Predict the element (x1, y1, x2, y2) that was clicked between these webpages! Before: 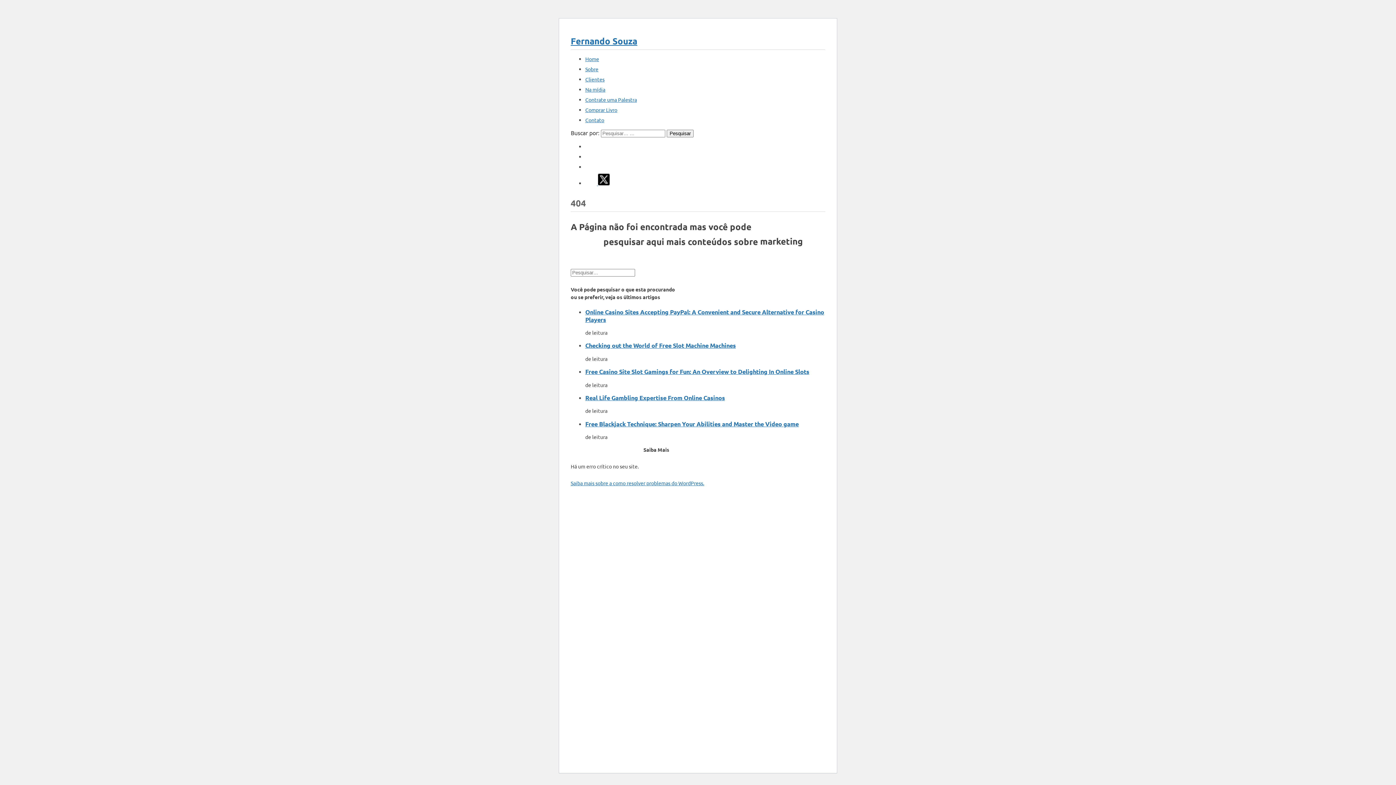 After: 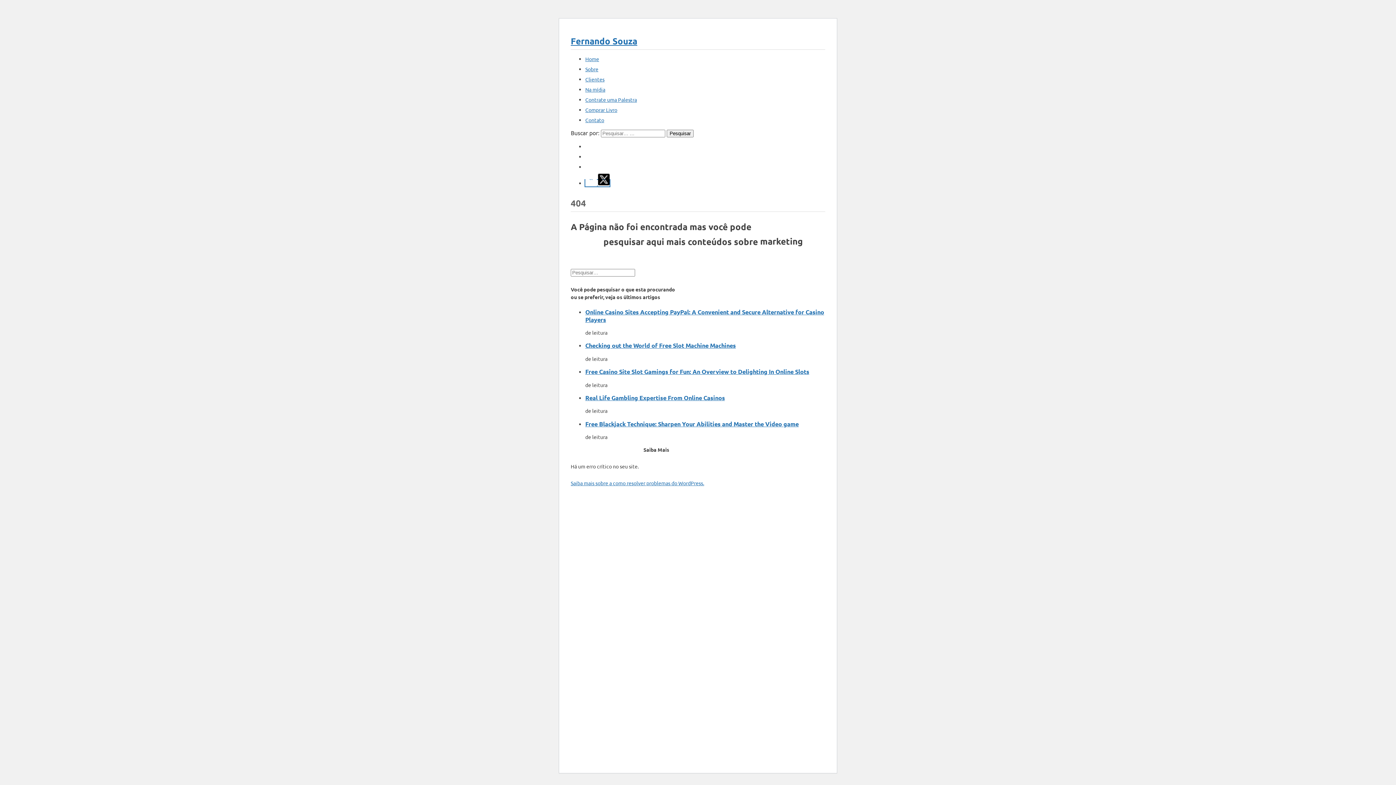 Action: label:   bbox: (585, 180, 609, 186)